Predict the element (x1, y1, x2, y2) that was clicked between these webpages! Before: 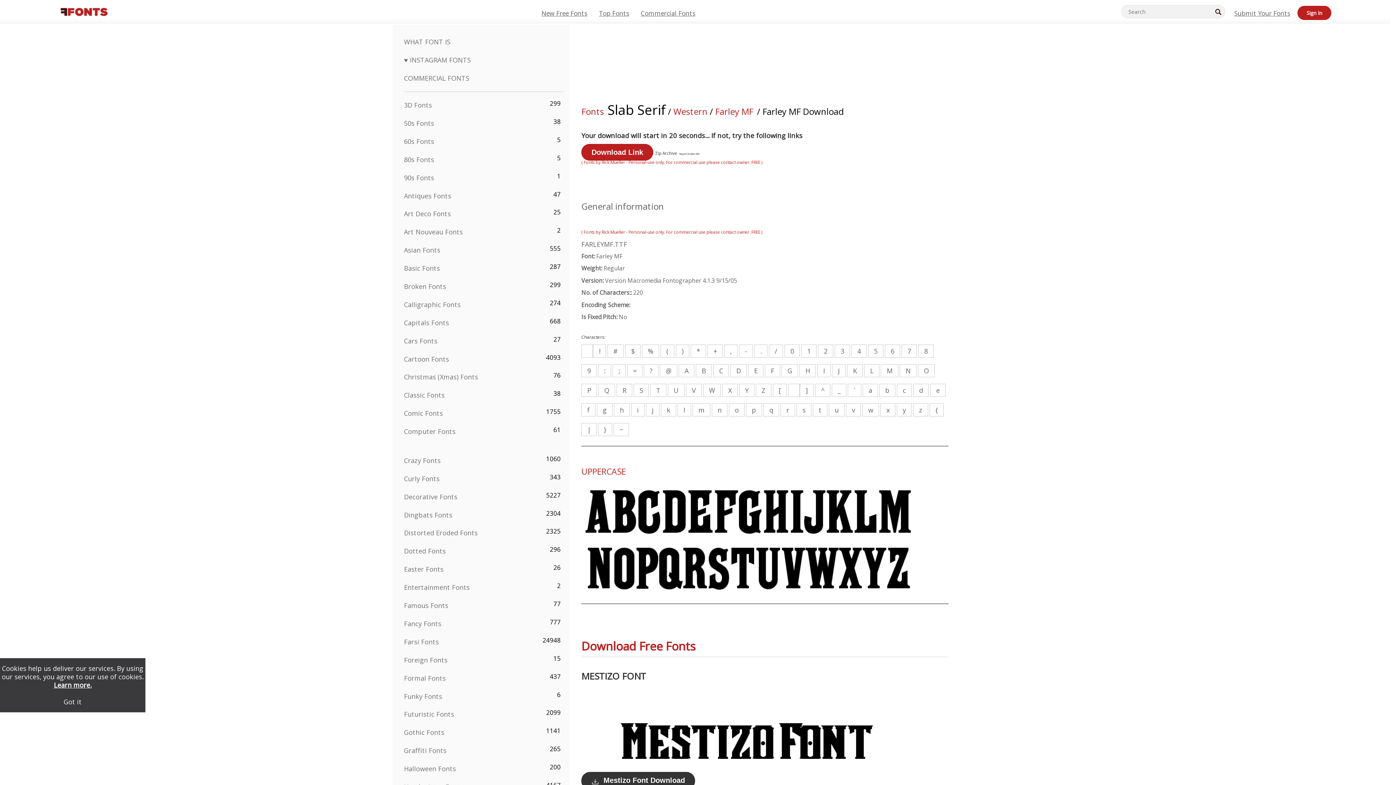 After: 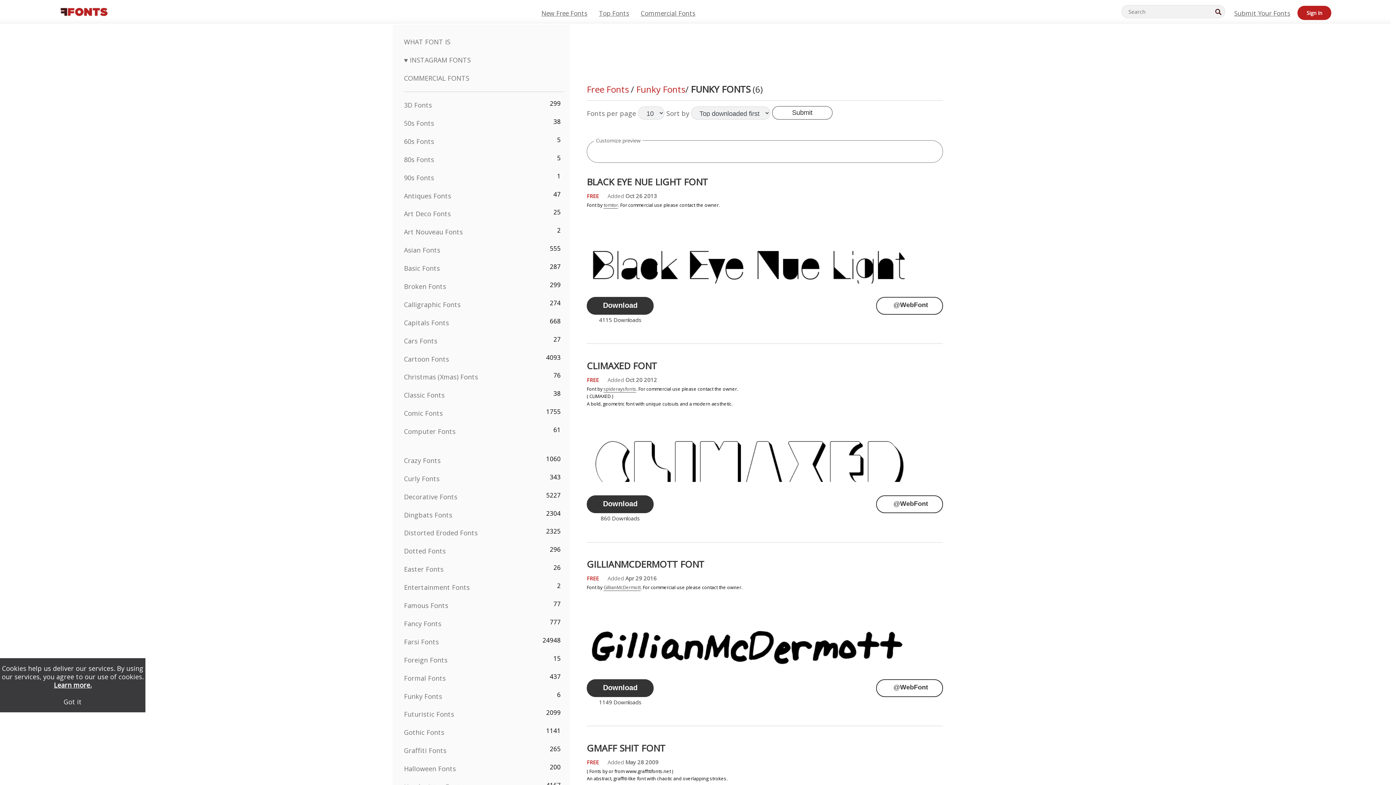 Action: label: Funky Fonts bbox: (404, 692, 442, 700)